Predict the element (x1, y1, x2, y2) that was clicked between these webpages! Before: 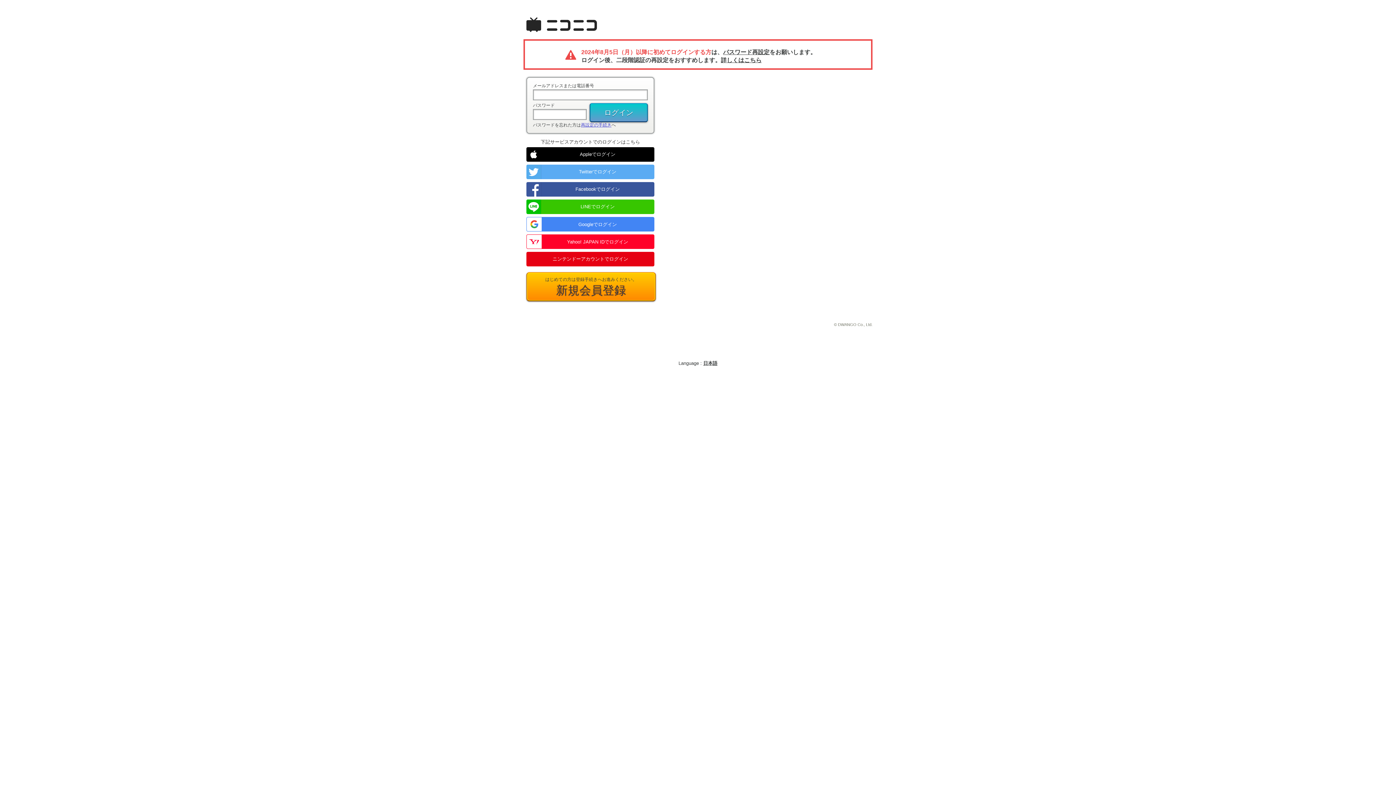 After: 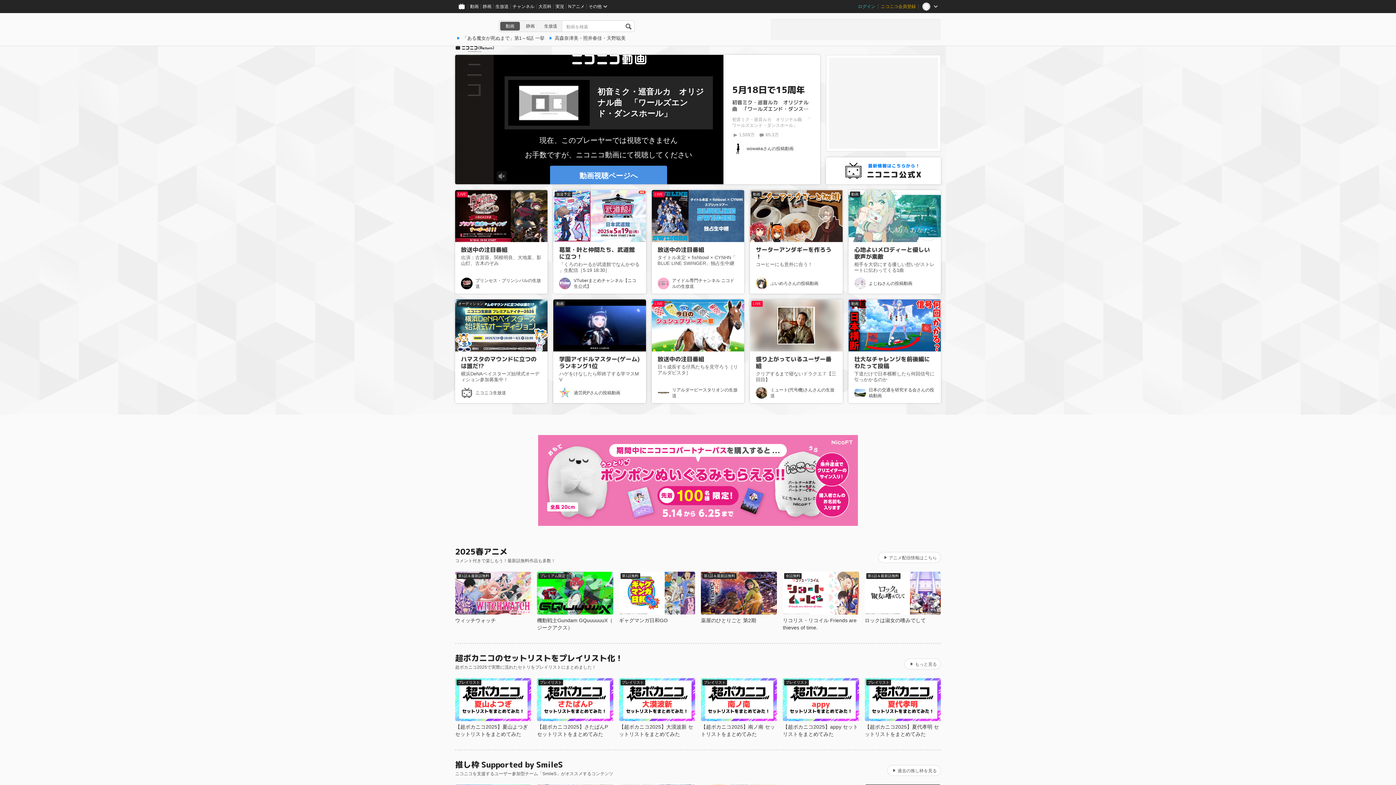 Action: bbox: (526, 27, 597, 33)